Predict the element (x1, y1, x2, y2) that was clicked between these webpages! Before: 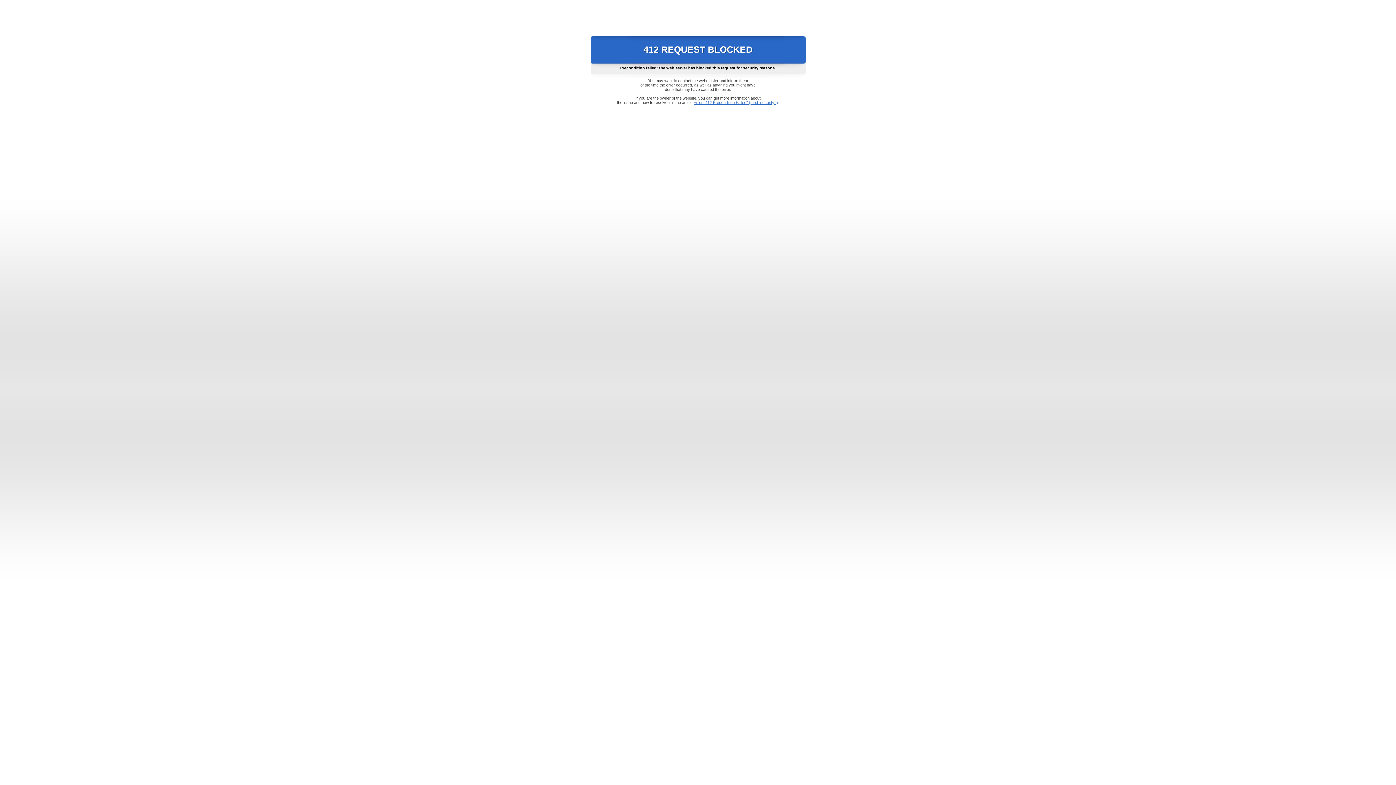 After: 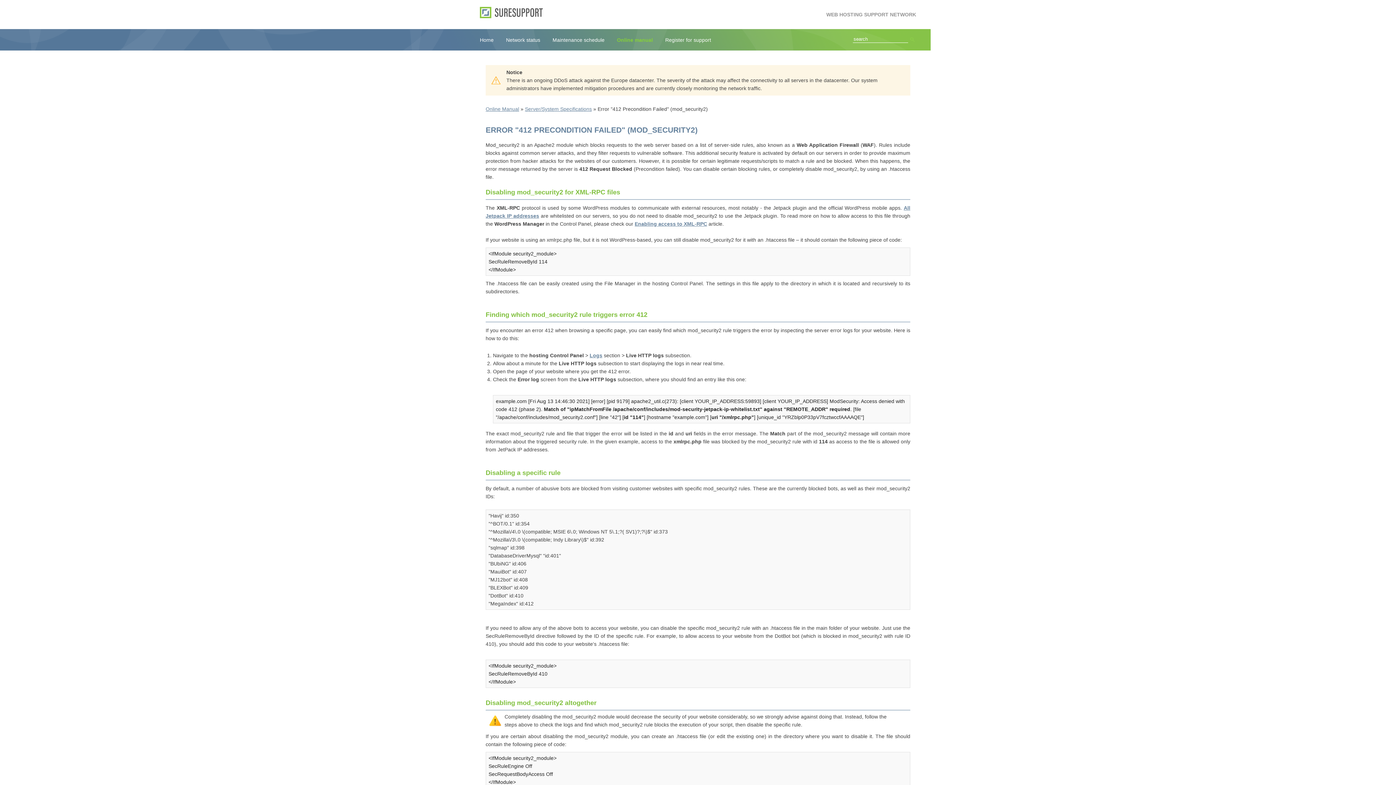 Action: label: Error "412 Precondition Failed" (mod_security2) bbox: (693, 100, 778, 104)